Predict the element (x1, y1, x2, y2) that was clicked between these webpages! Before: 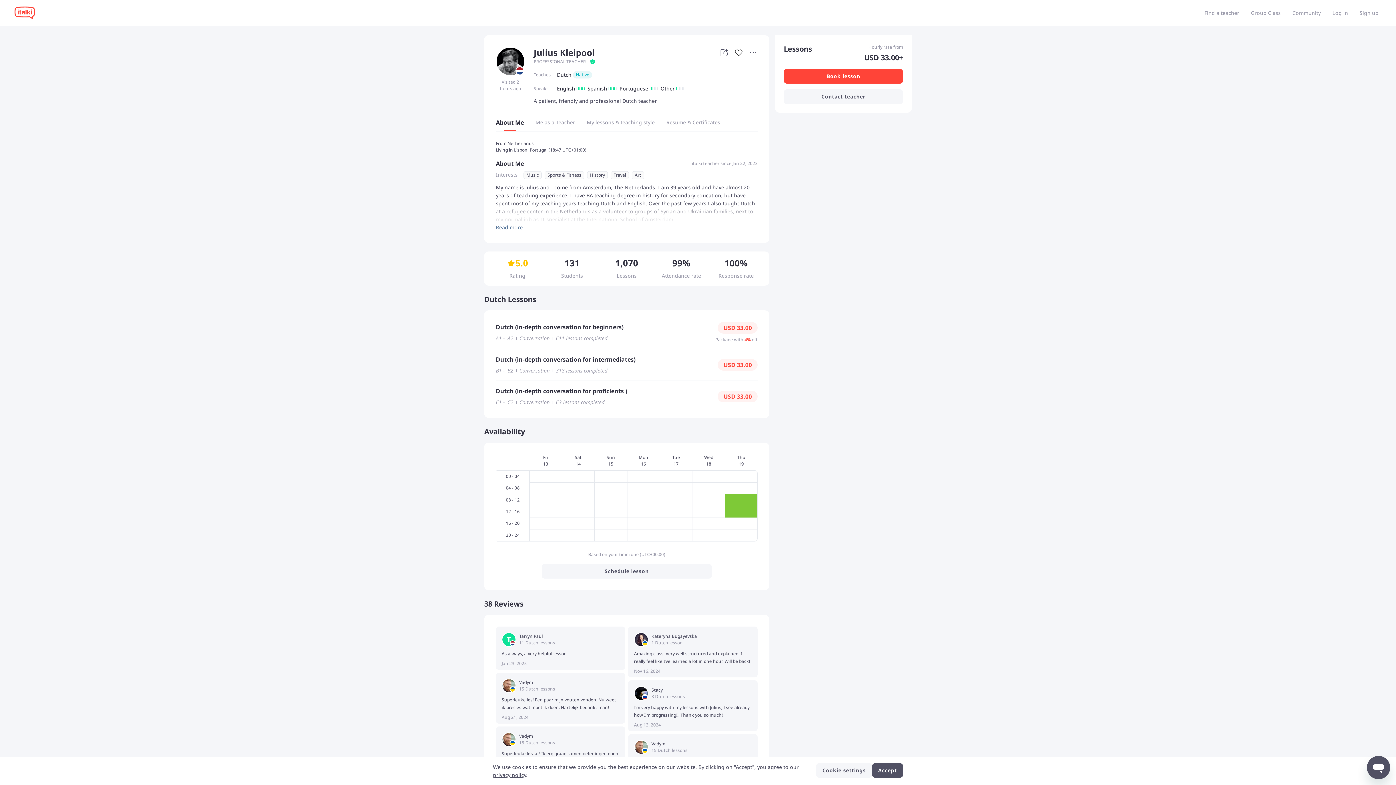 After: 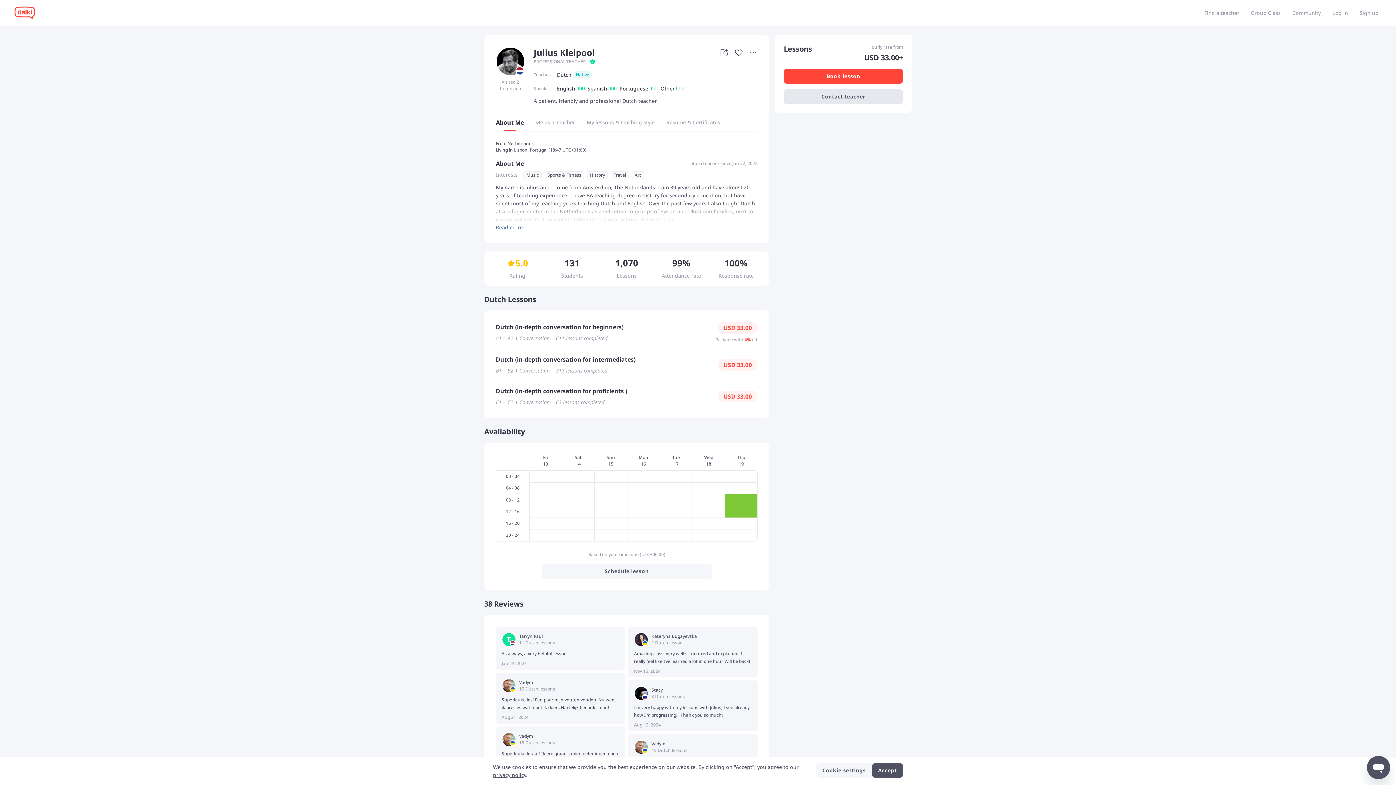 Action: label: Contact teacher bbox: (784, 89, 903, 104)